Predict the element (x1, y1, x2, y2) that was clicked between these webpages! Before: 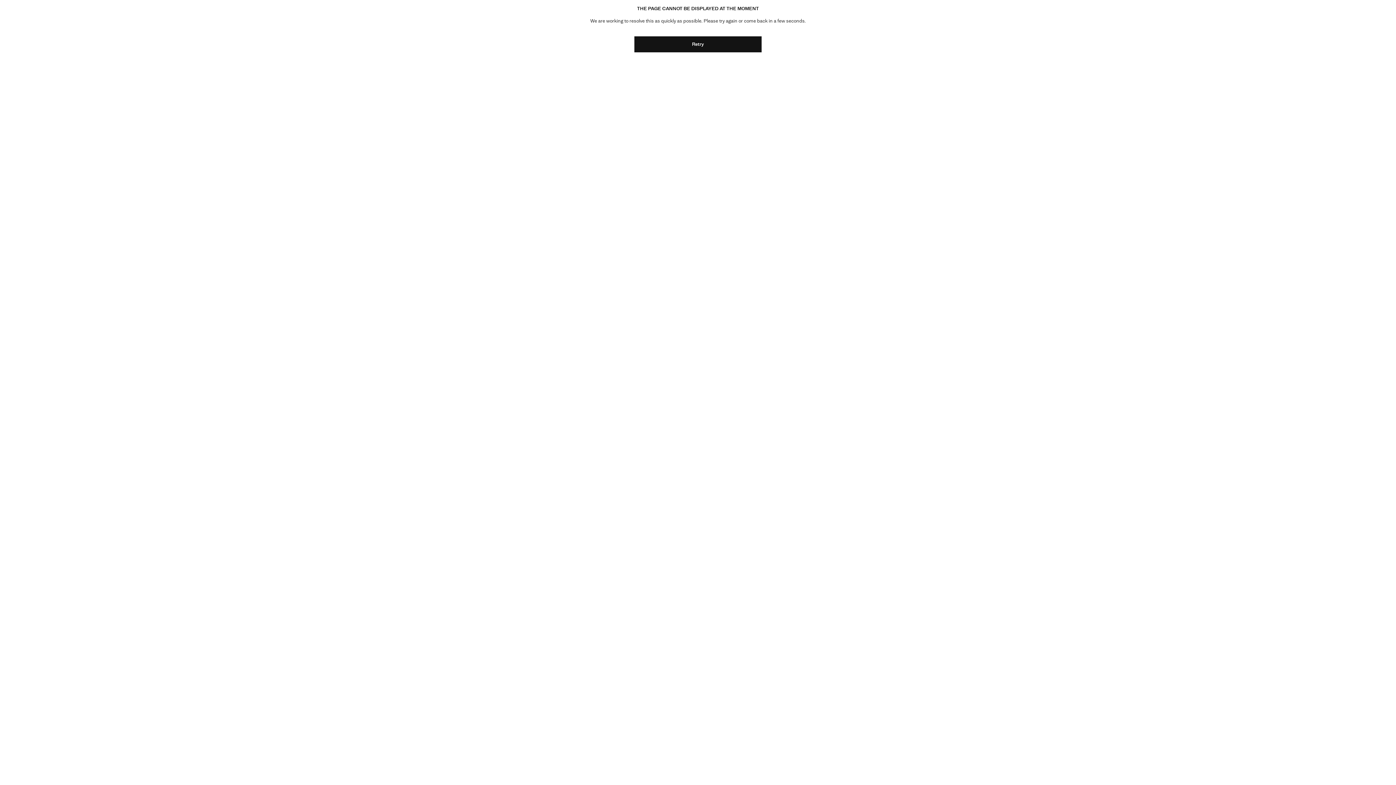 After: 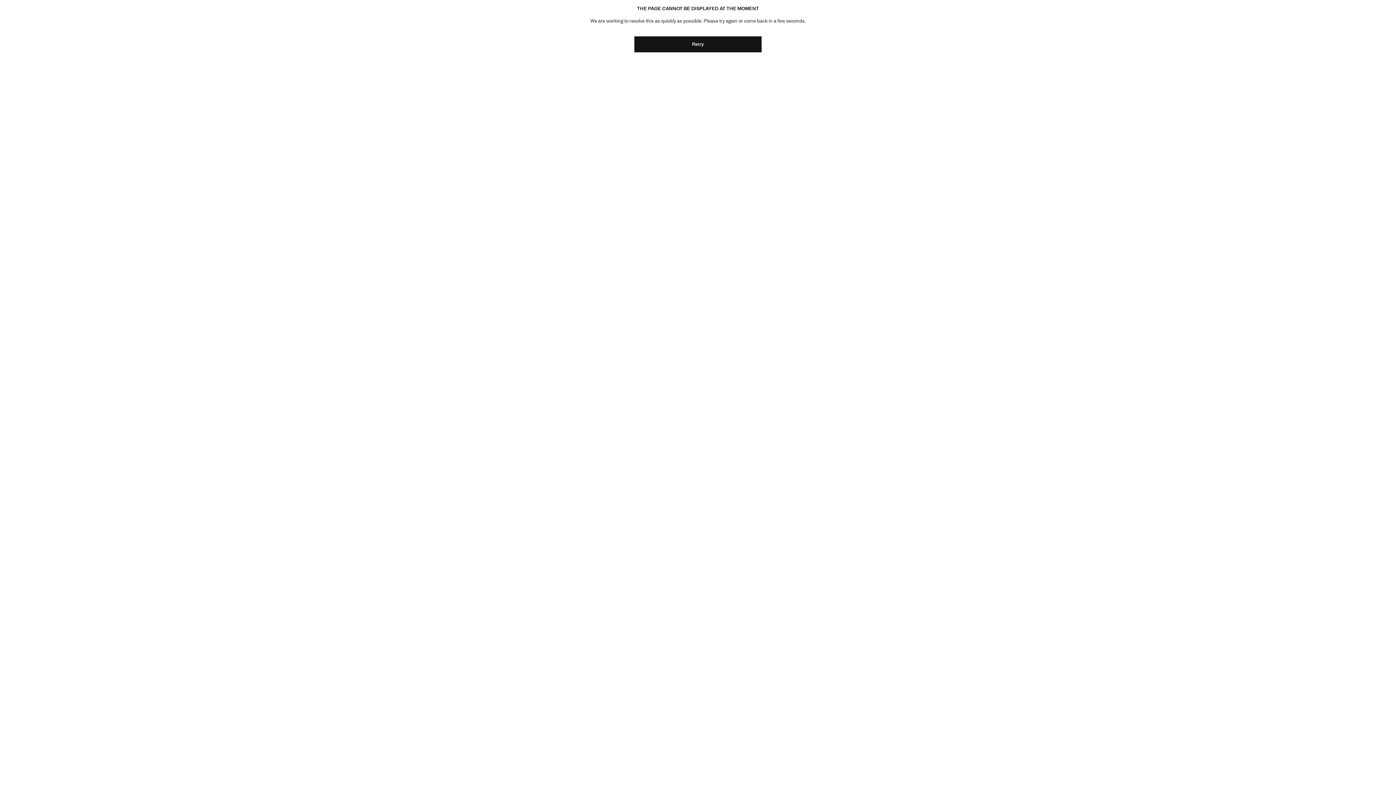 Action: label: Retry bbox: (634, 36, 761, 52)